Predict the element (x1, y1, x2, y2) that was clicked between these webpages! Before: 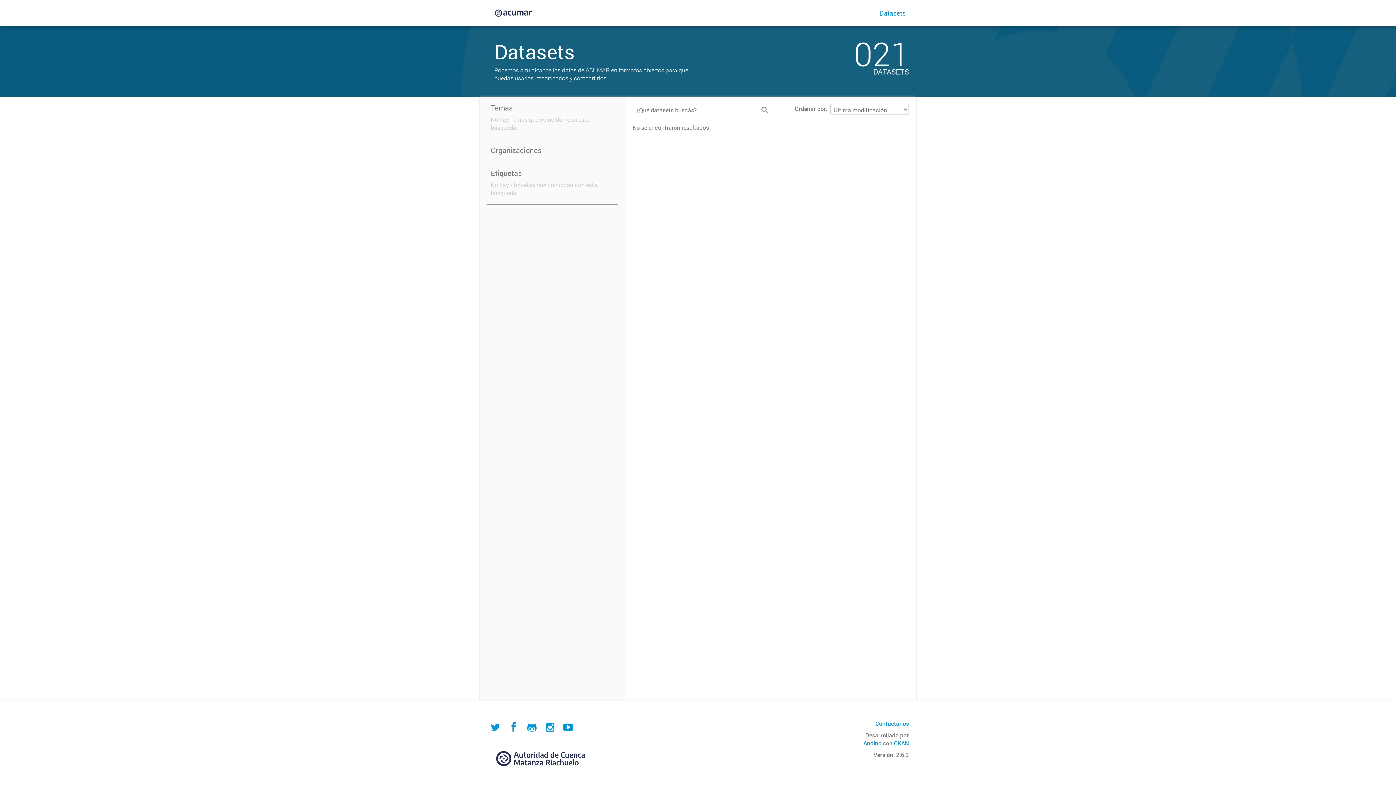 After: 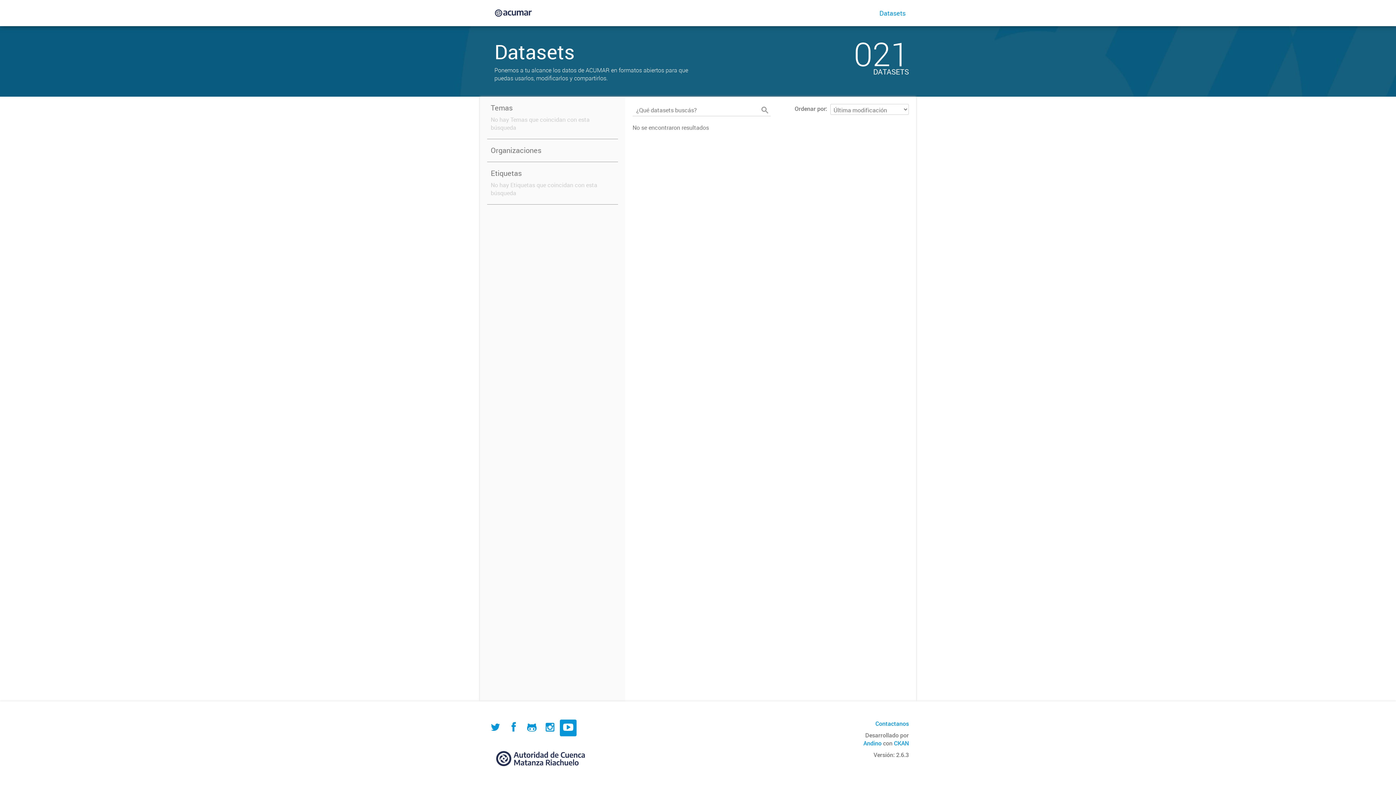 Action: bbox: (560, 720, 576, 736)